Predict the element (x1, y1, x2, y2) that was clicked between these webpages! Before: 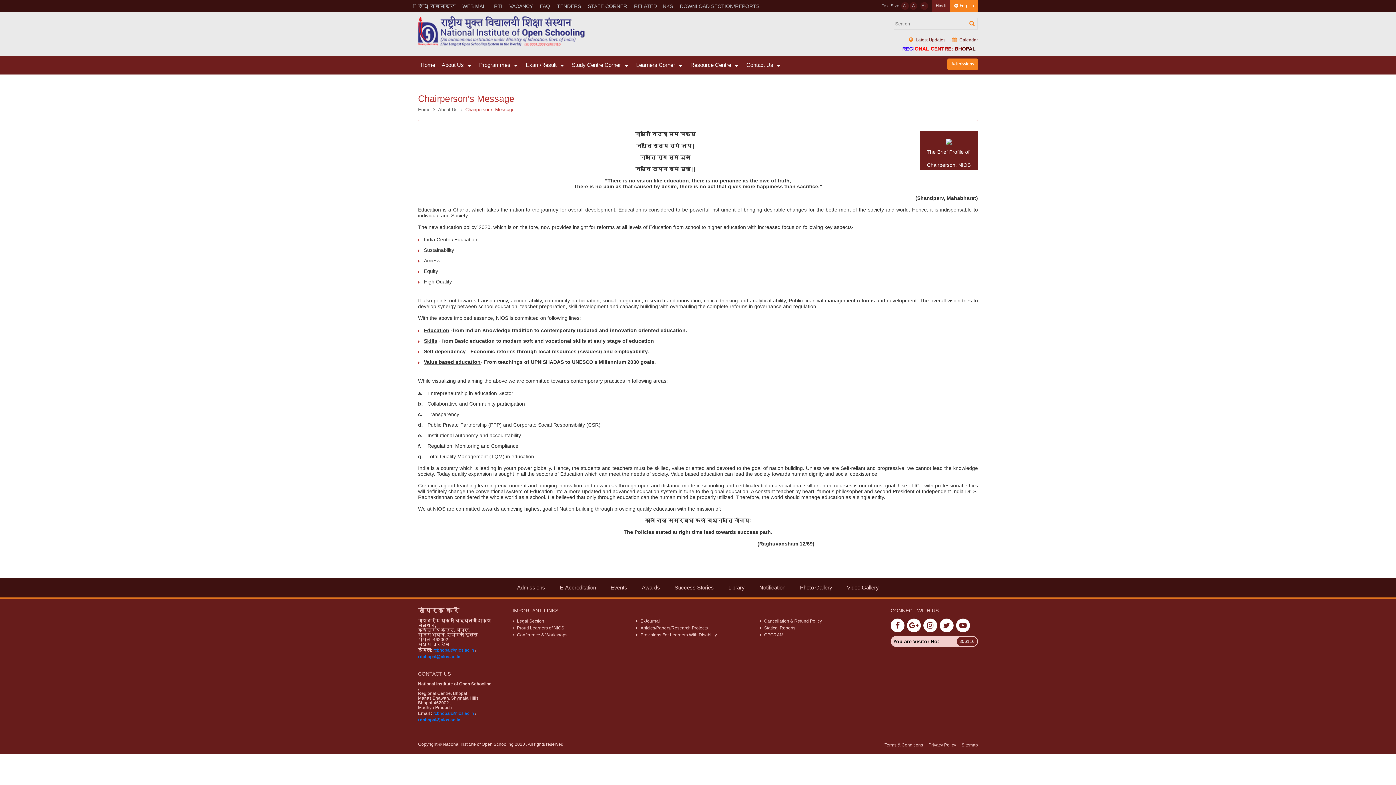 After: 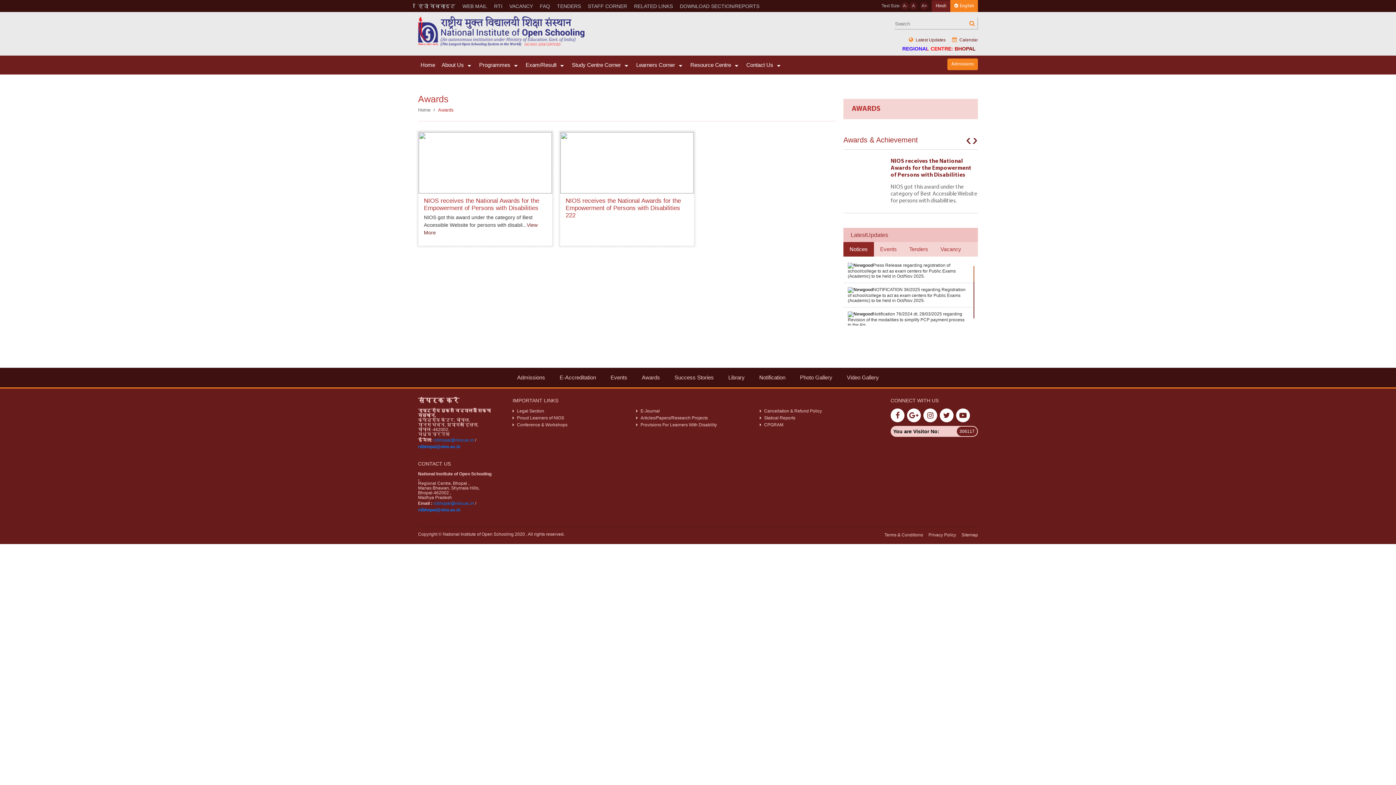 Action: label: Awards bbox: (642, 584, 660, 590)